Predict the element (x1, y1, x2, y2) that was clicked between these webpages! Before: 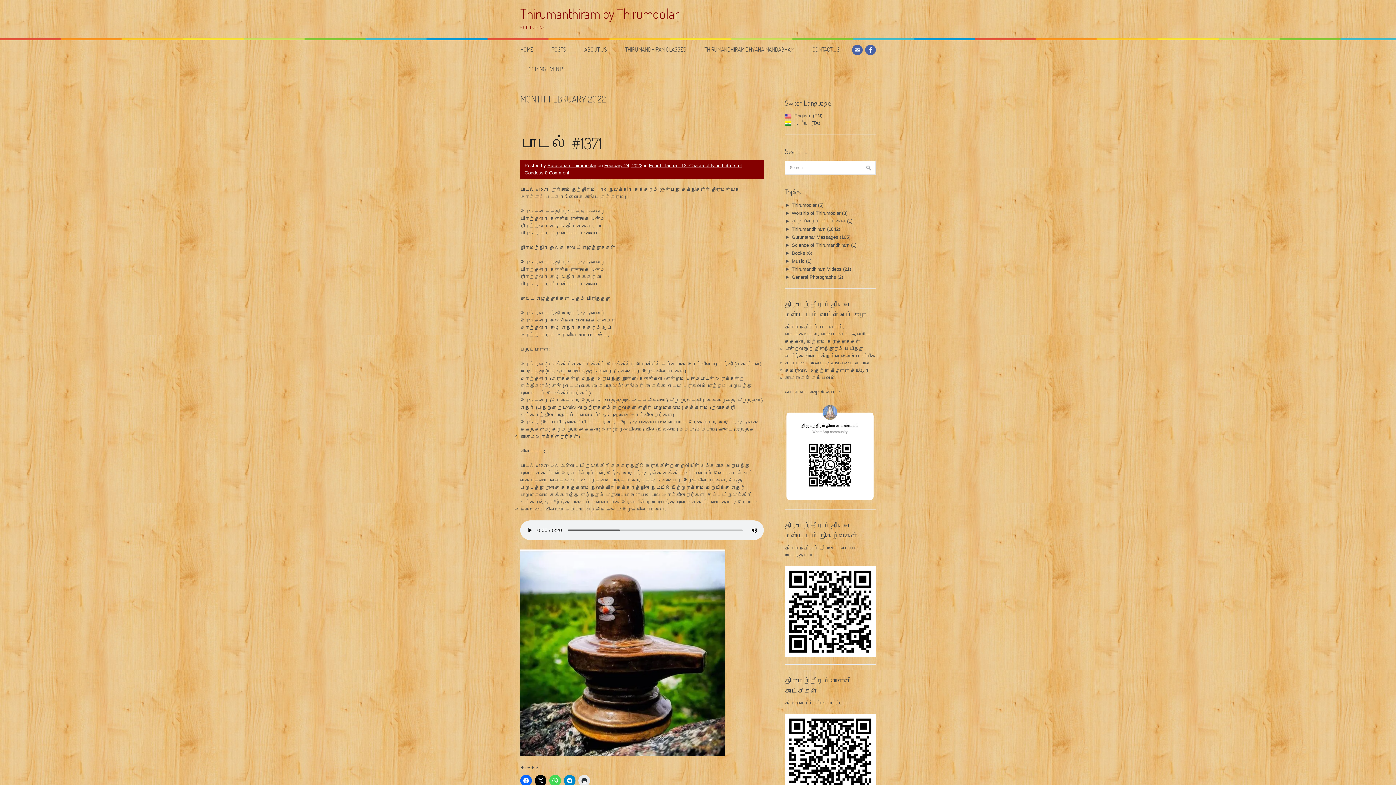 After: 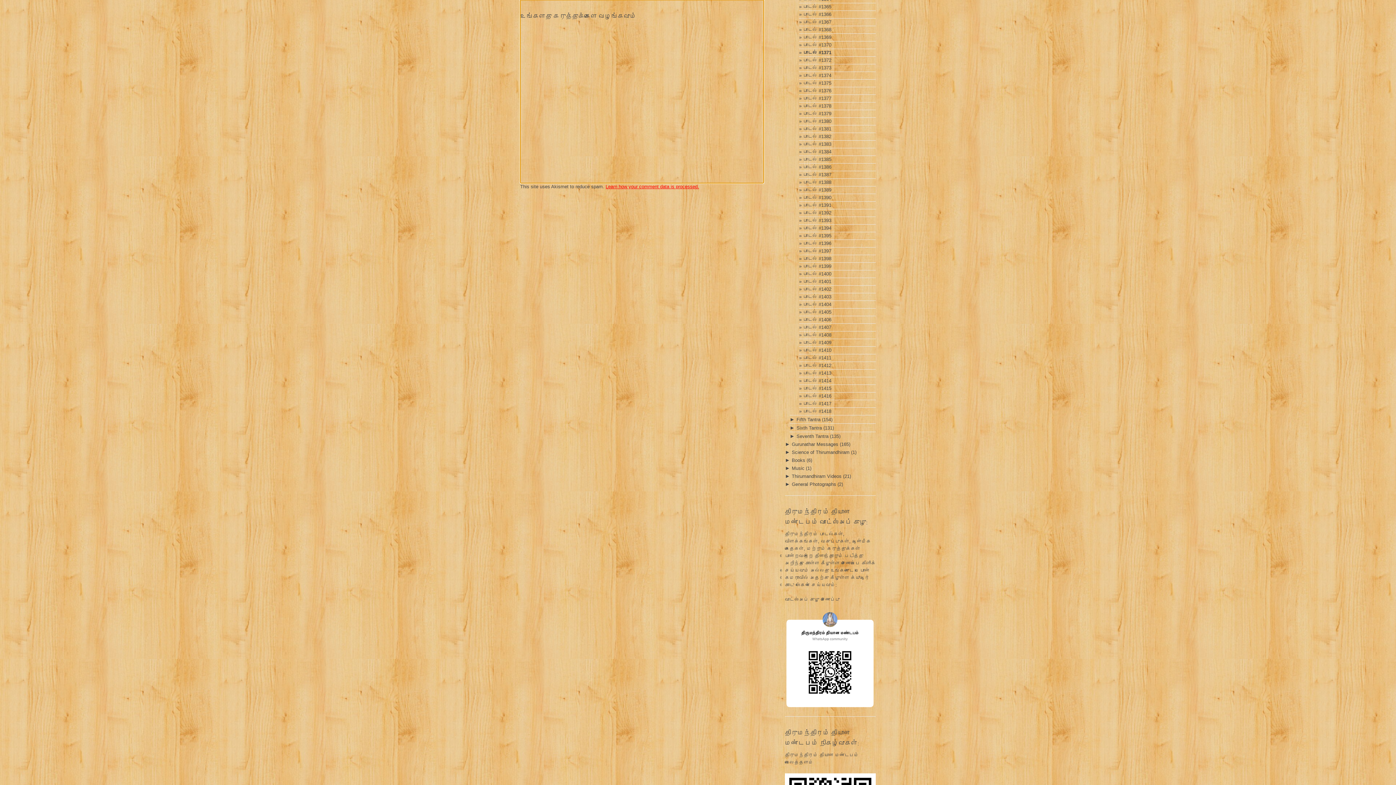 Action: bbox: (545, 170, 569, 175) label: 0 Comment